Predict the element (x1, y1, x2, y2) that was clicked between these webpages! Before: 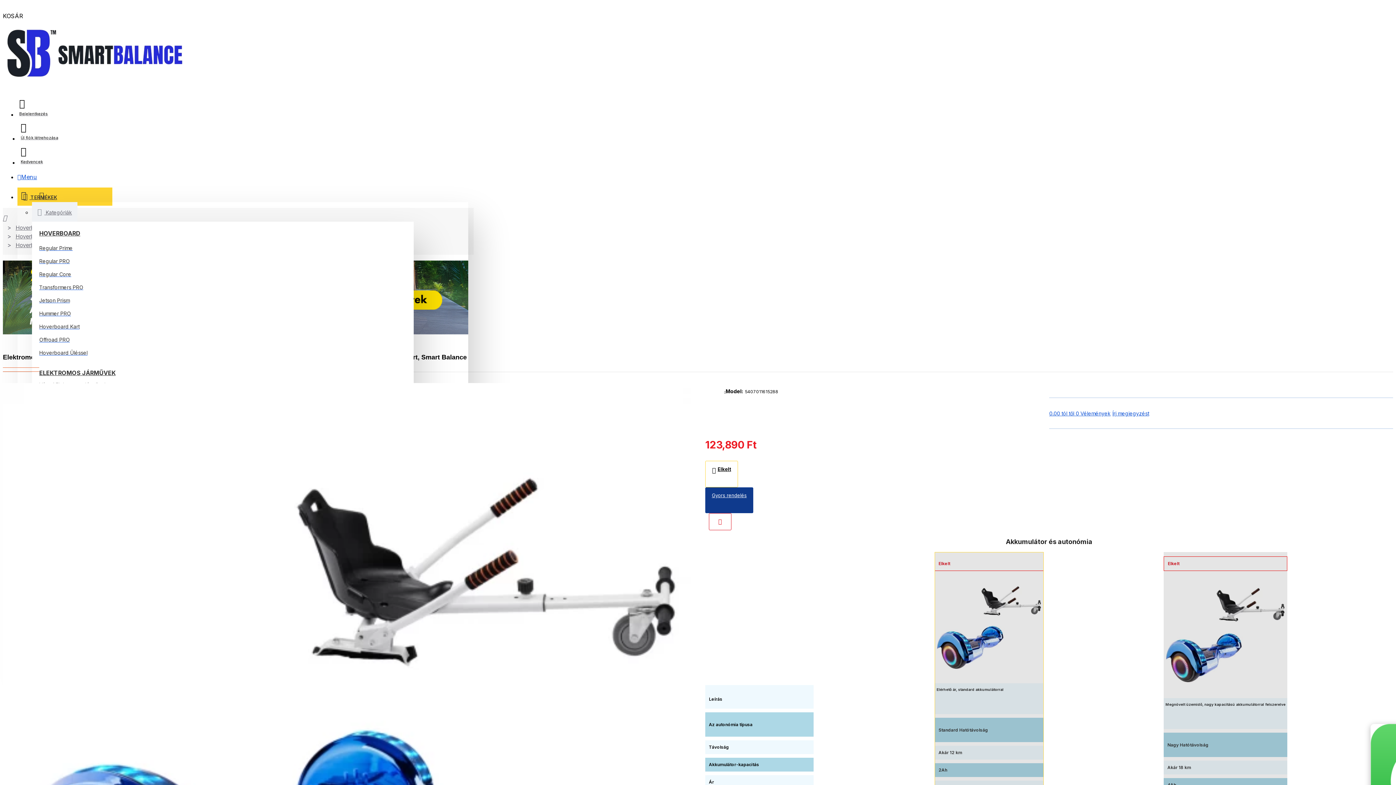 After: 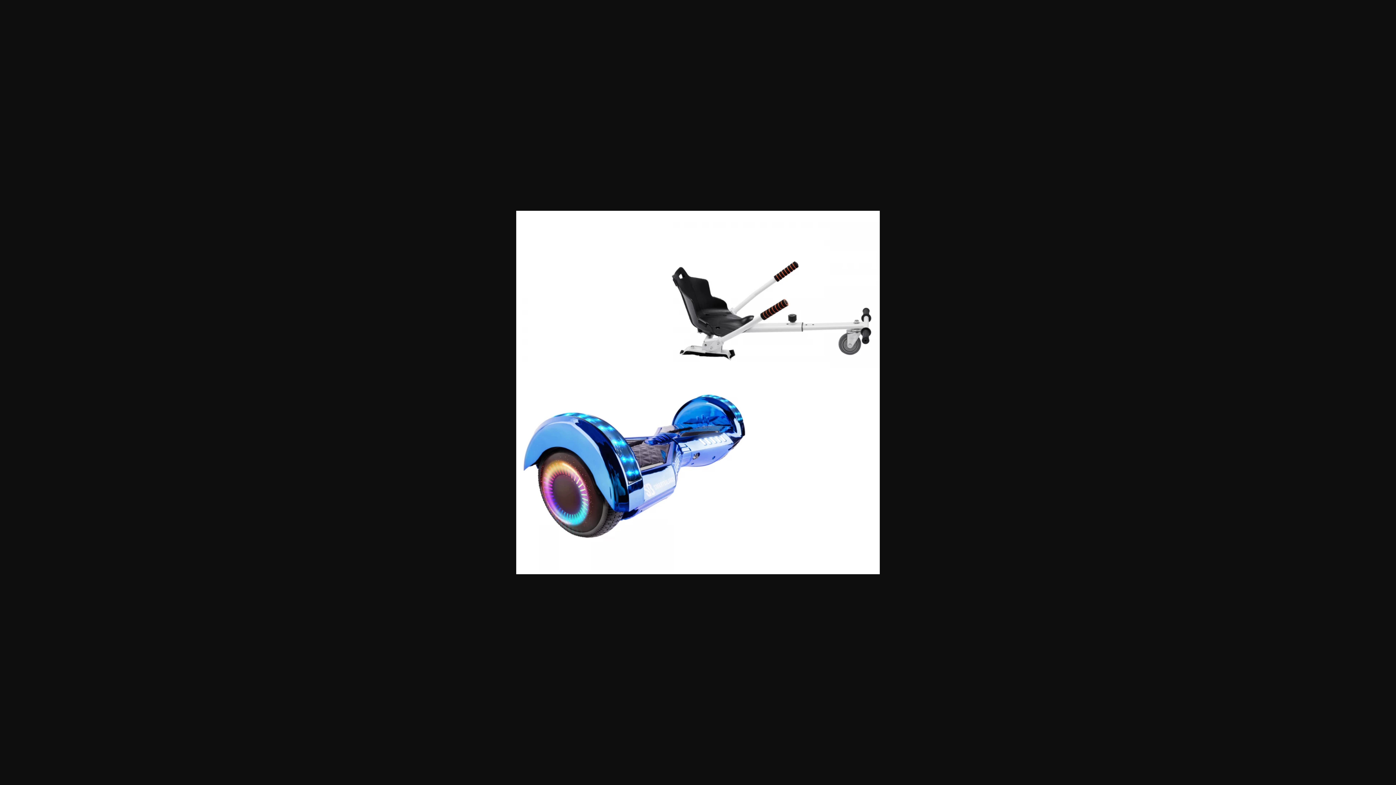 Action: bbox: (2, 383, 690, 1073)